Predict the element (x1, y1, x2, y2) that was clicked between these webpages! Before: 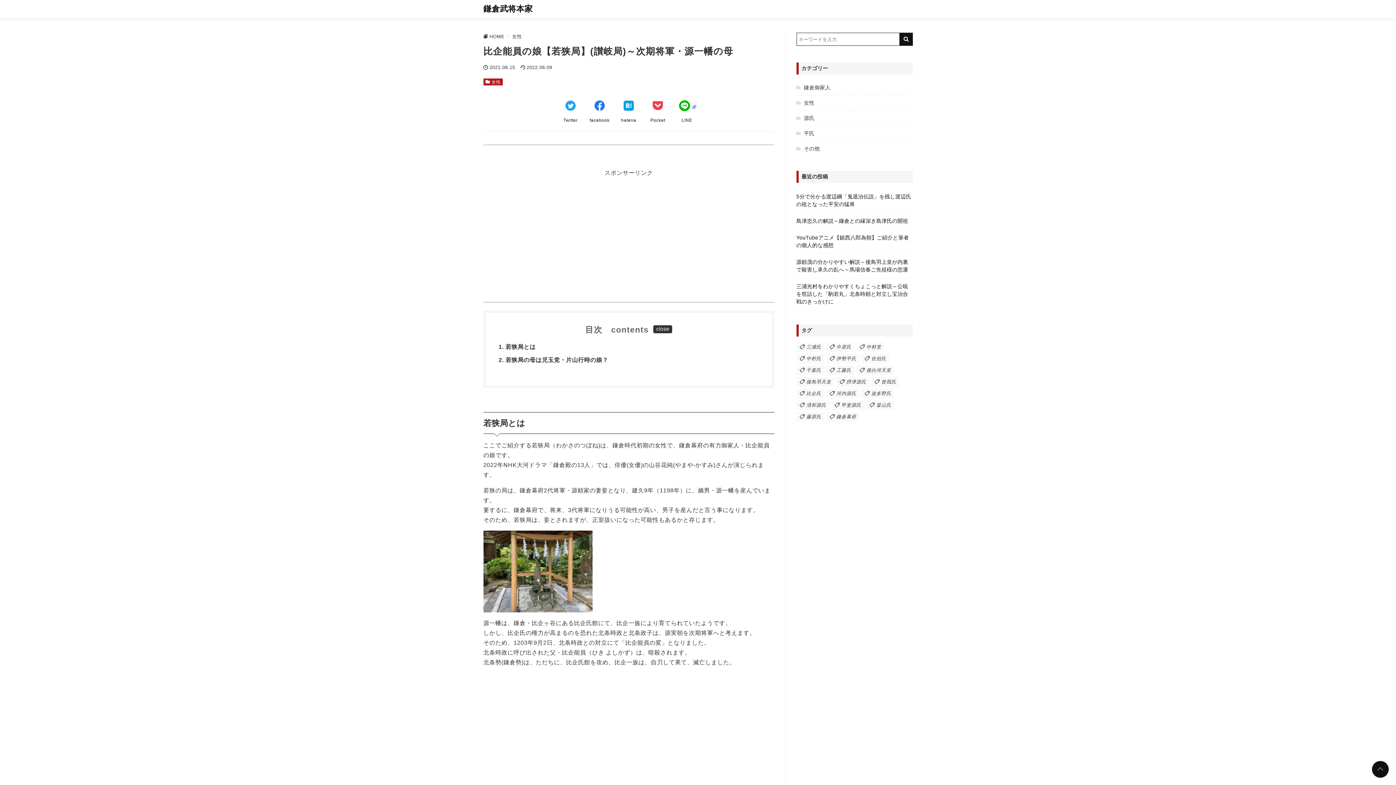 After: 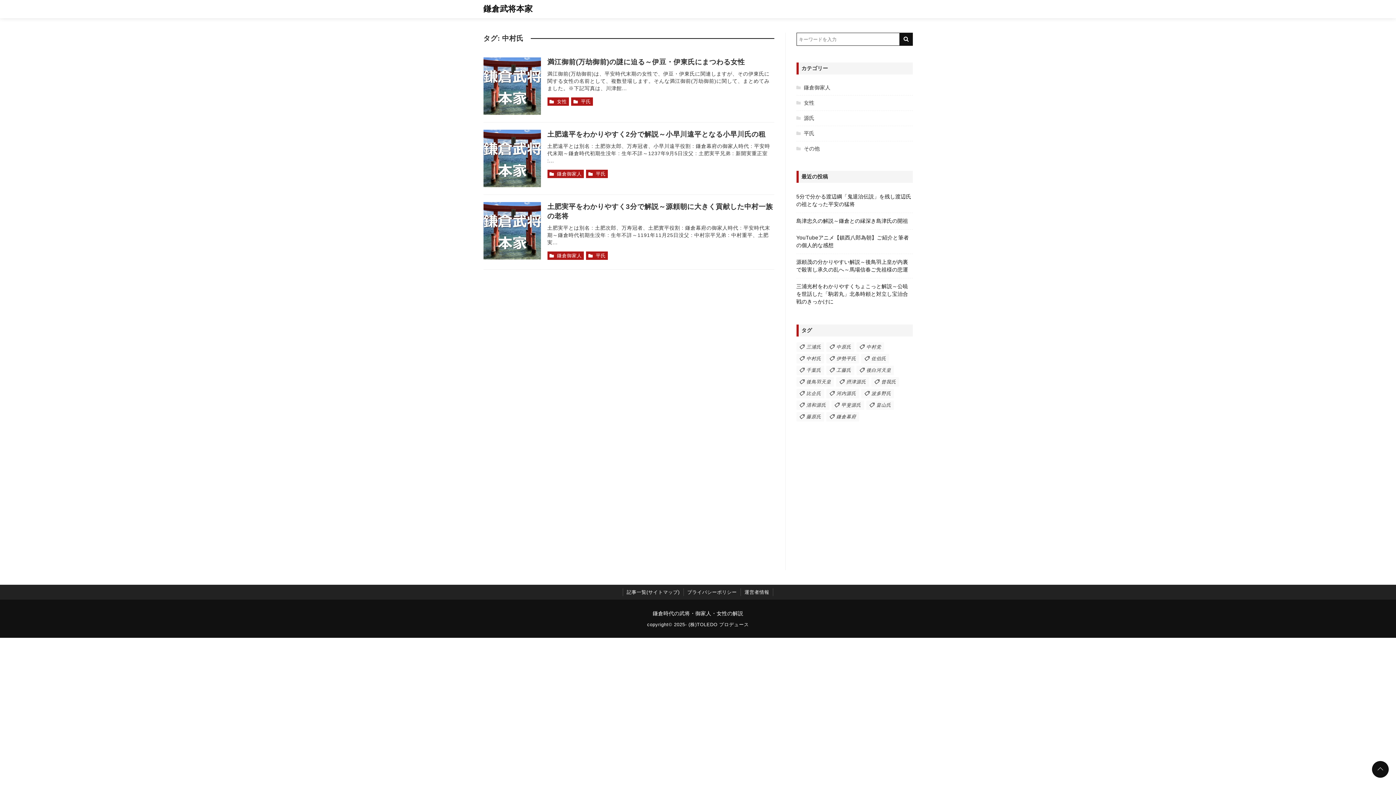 Action: label: 中村氏 (3個の項目) bbox: (796, 354, 824, 363)